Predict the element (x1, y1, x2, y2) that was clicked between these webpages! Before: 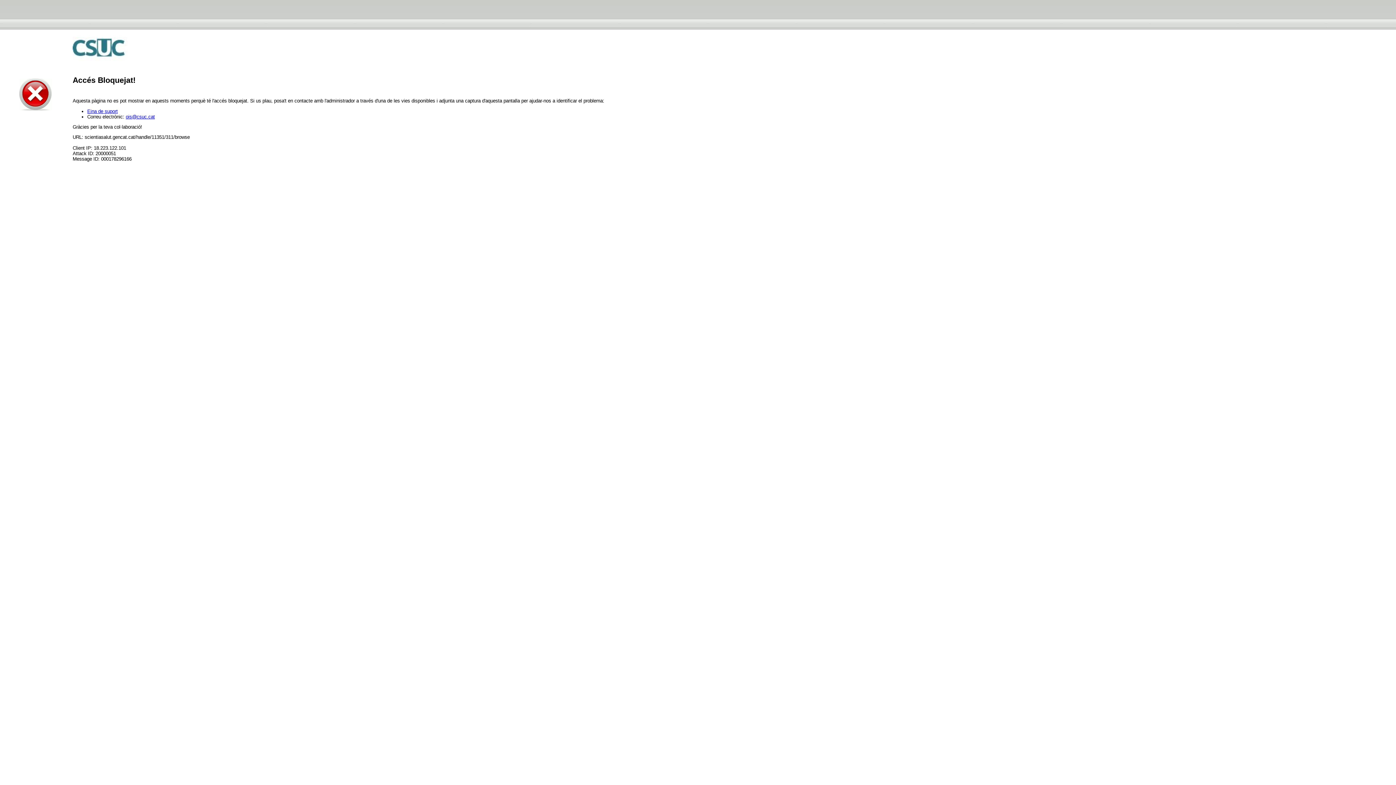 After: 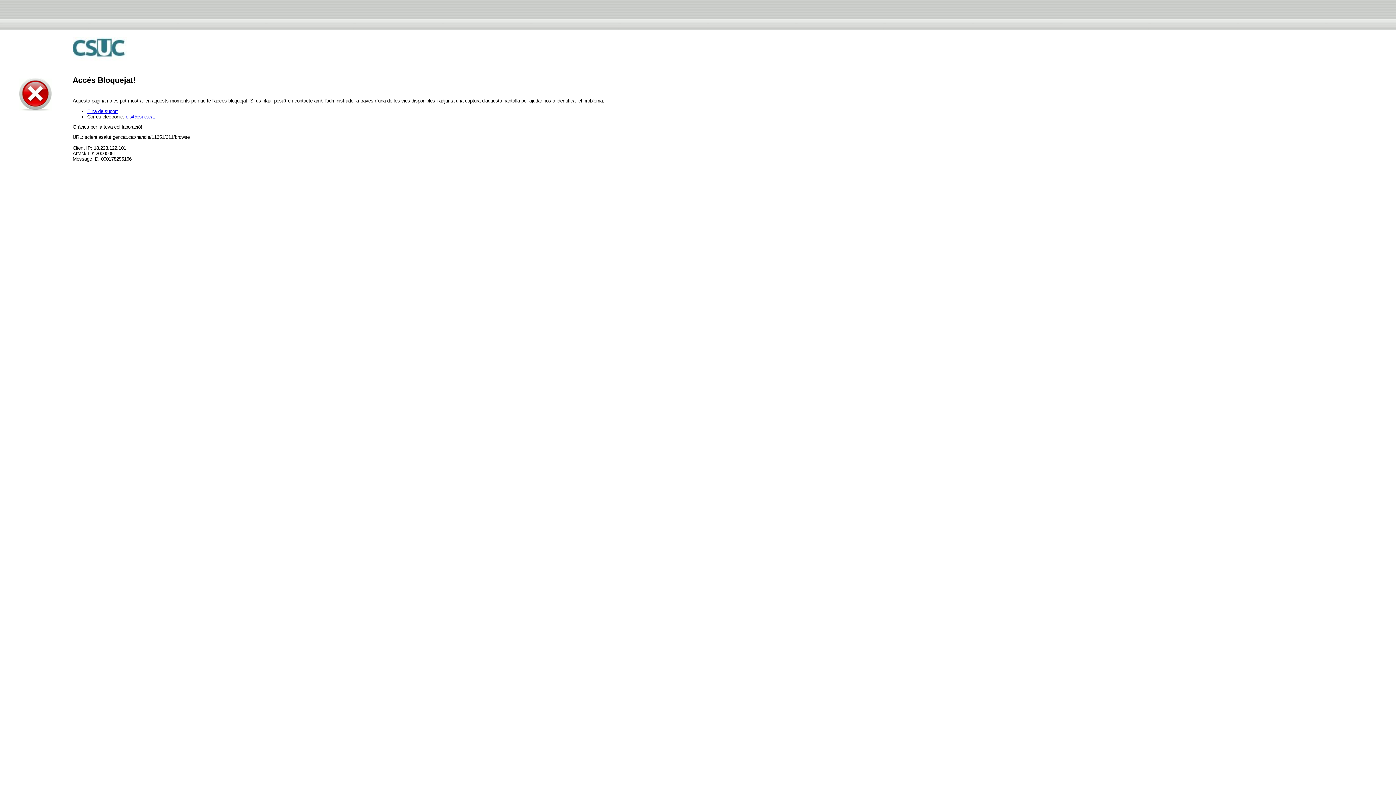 Action: label: ois@csuc.cat bbox: (125, 114, 154, 119)